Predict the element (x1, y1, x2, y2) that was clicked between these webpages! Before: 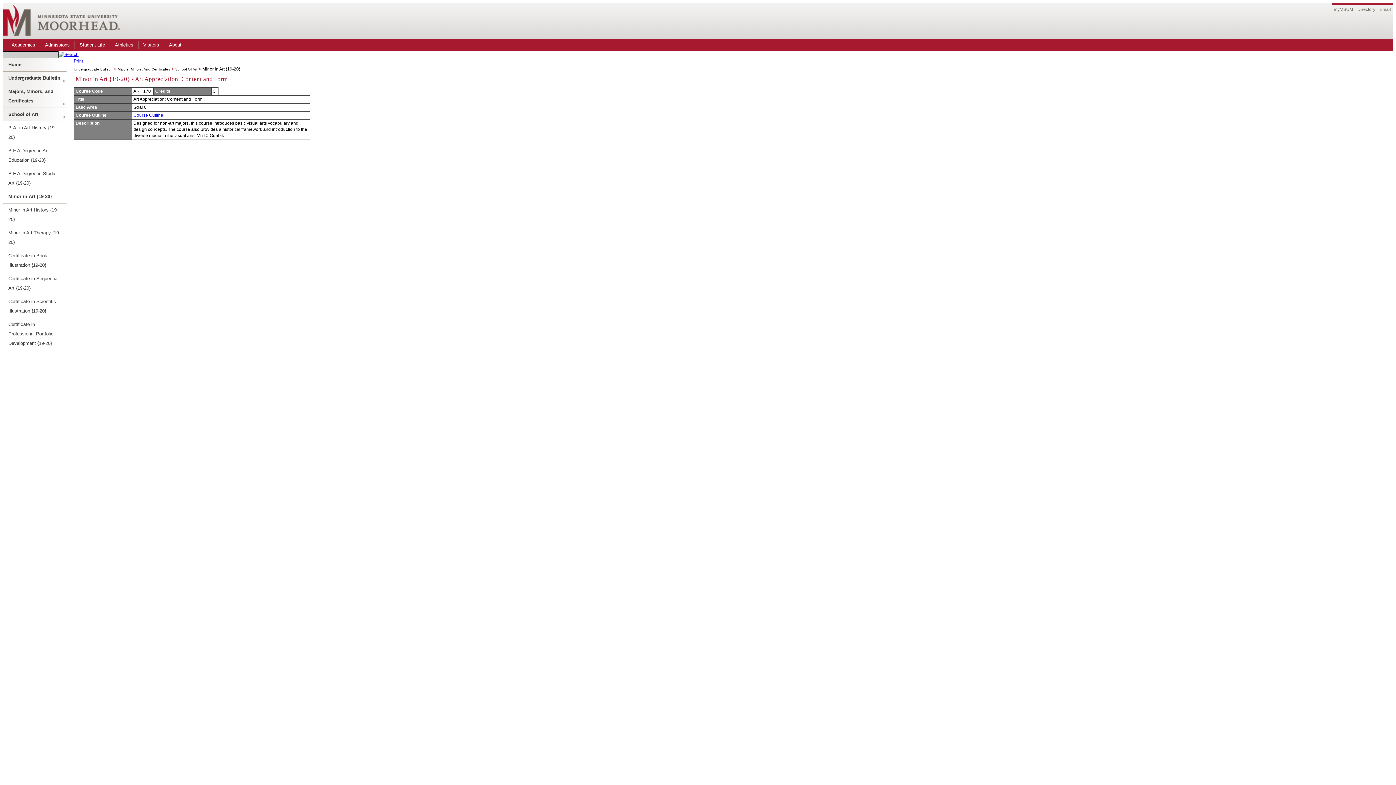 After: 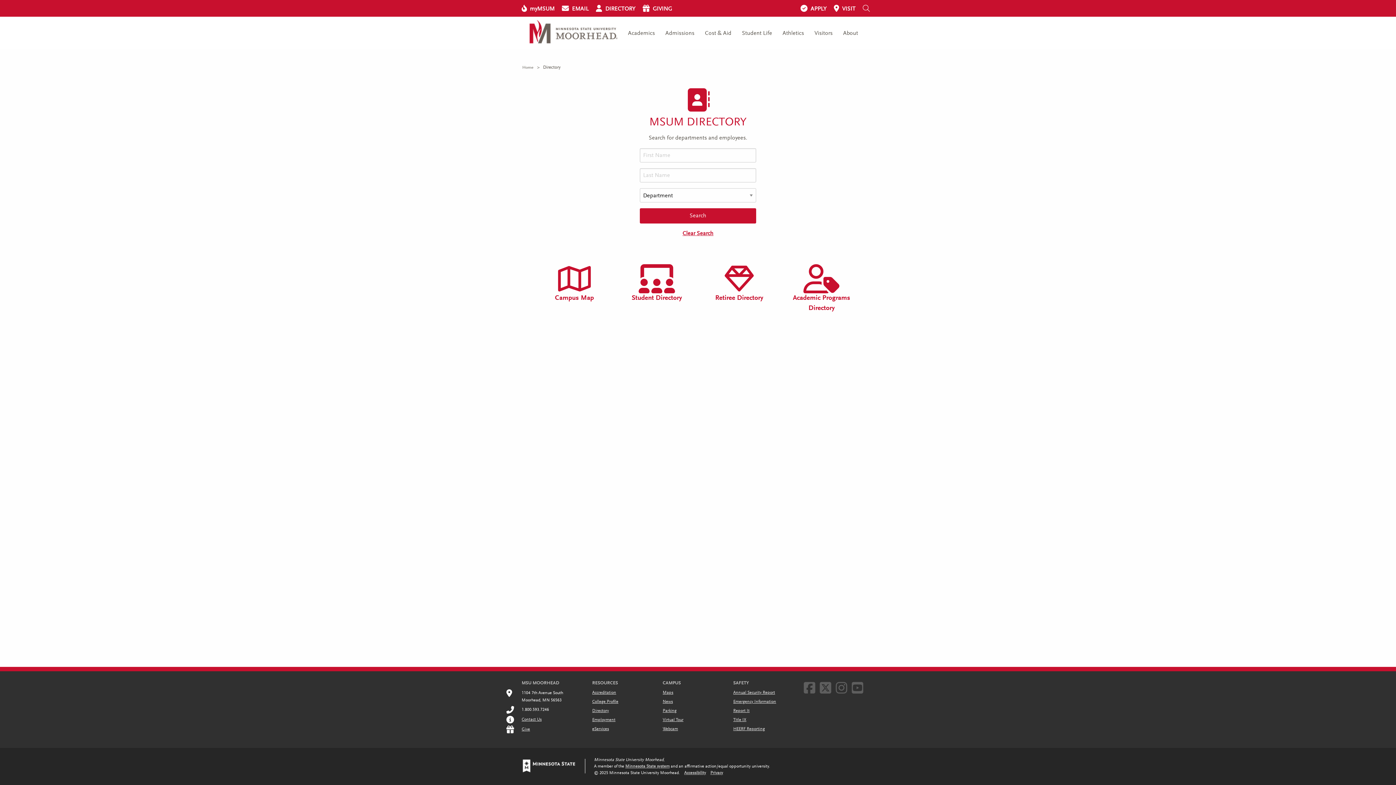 Action: label: Directory bbox: (1355, 2, 1377, 12)